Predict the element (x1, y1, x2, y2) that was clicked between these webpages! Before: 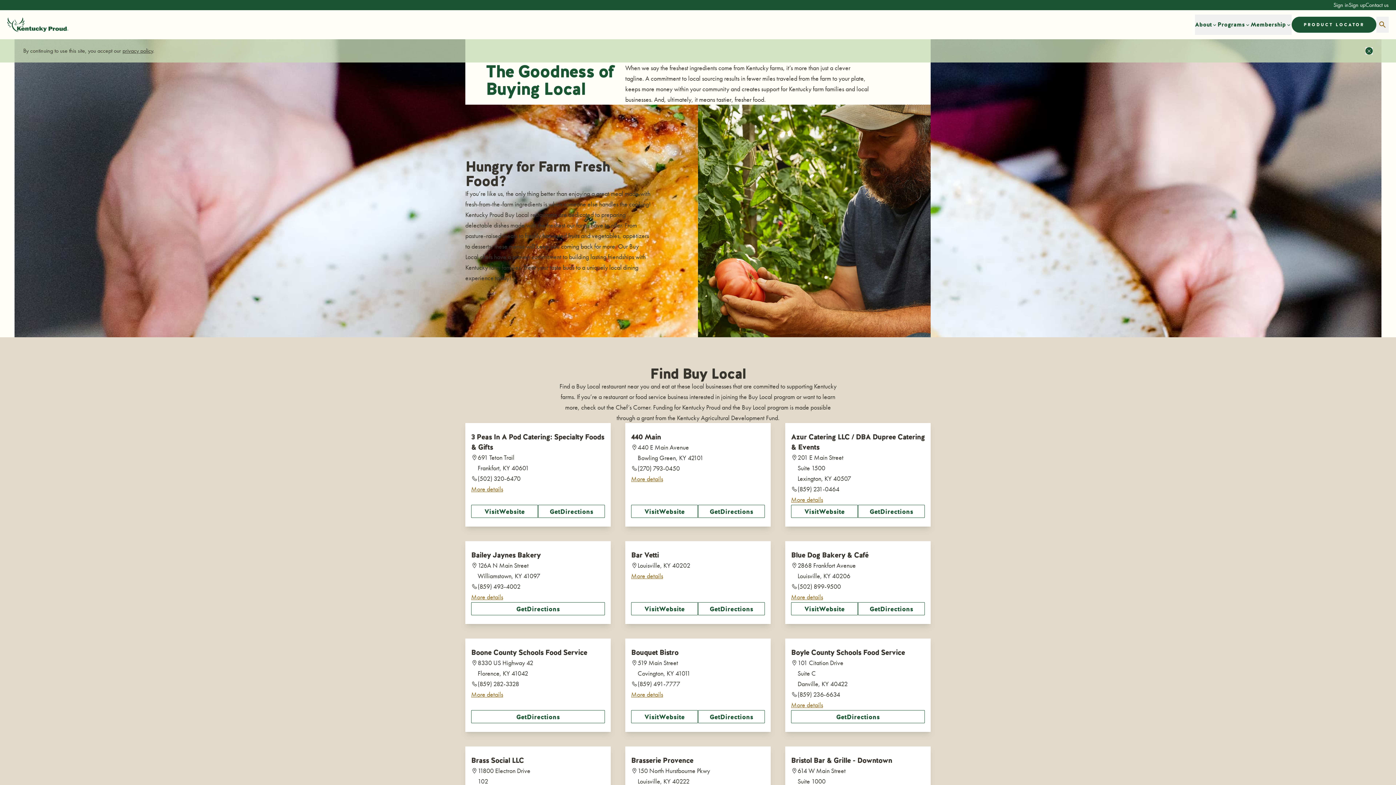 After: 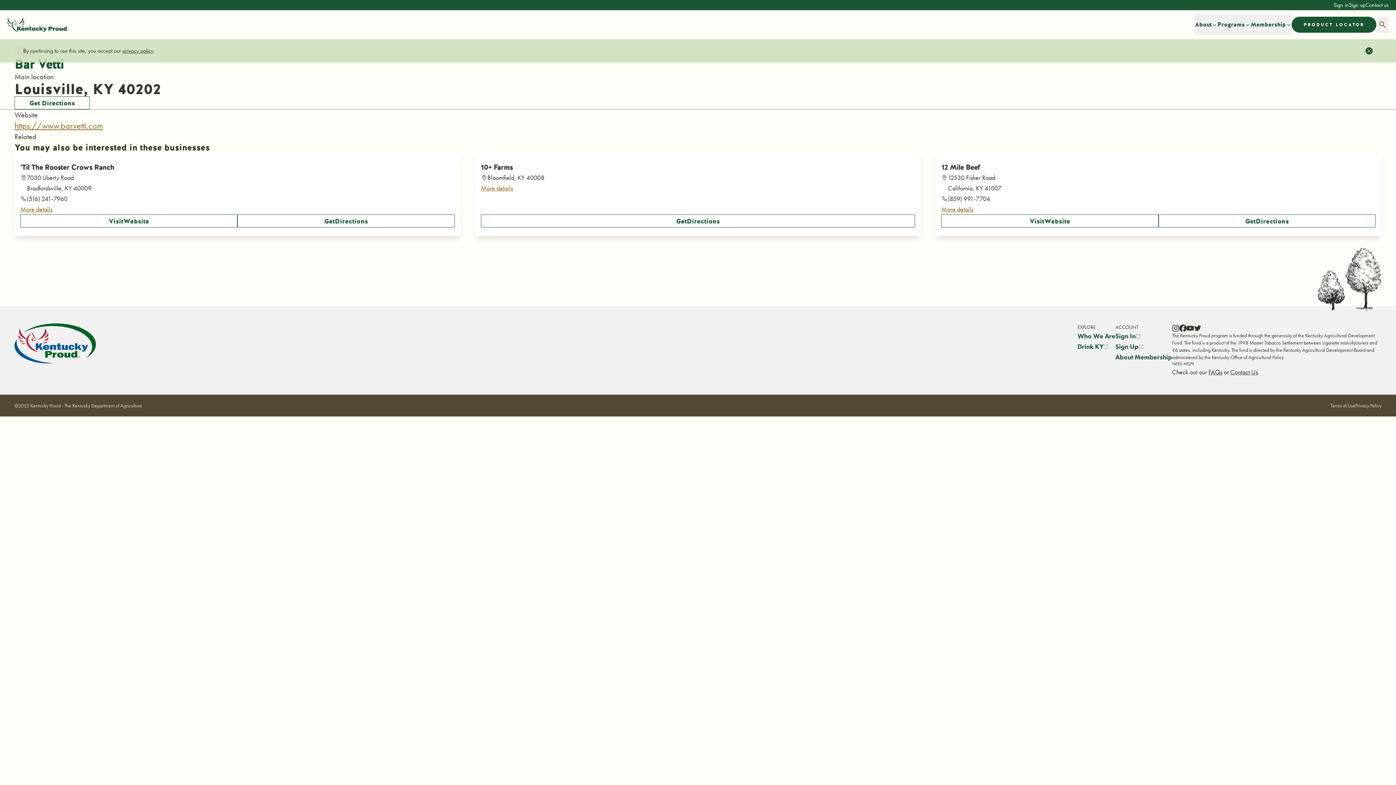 Action: bbox: (631, 570, 765, 581) label: More details